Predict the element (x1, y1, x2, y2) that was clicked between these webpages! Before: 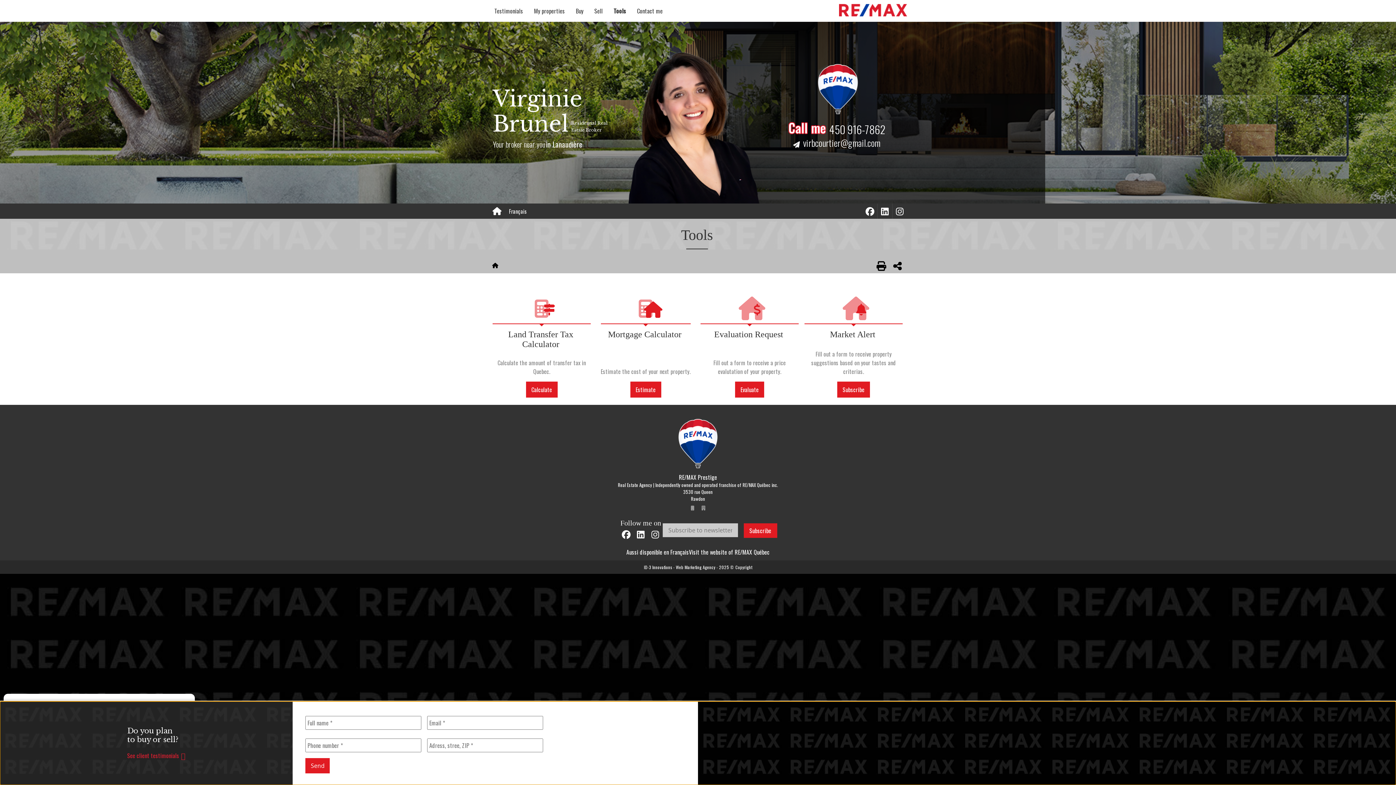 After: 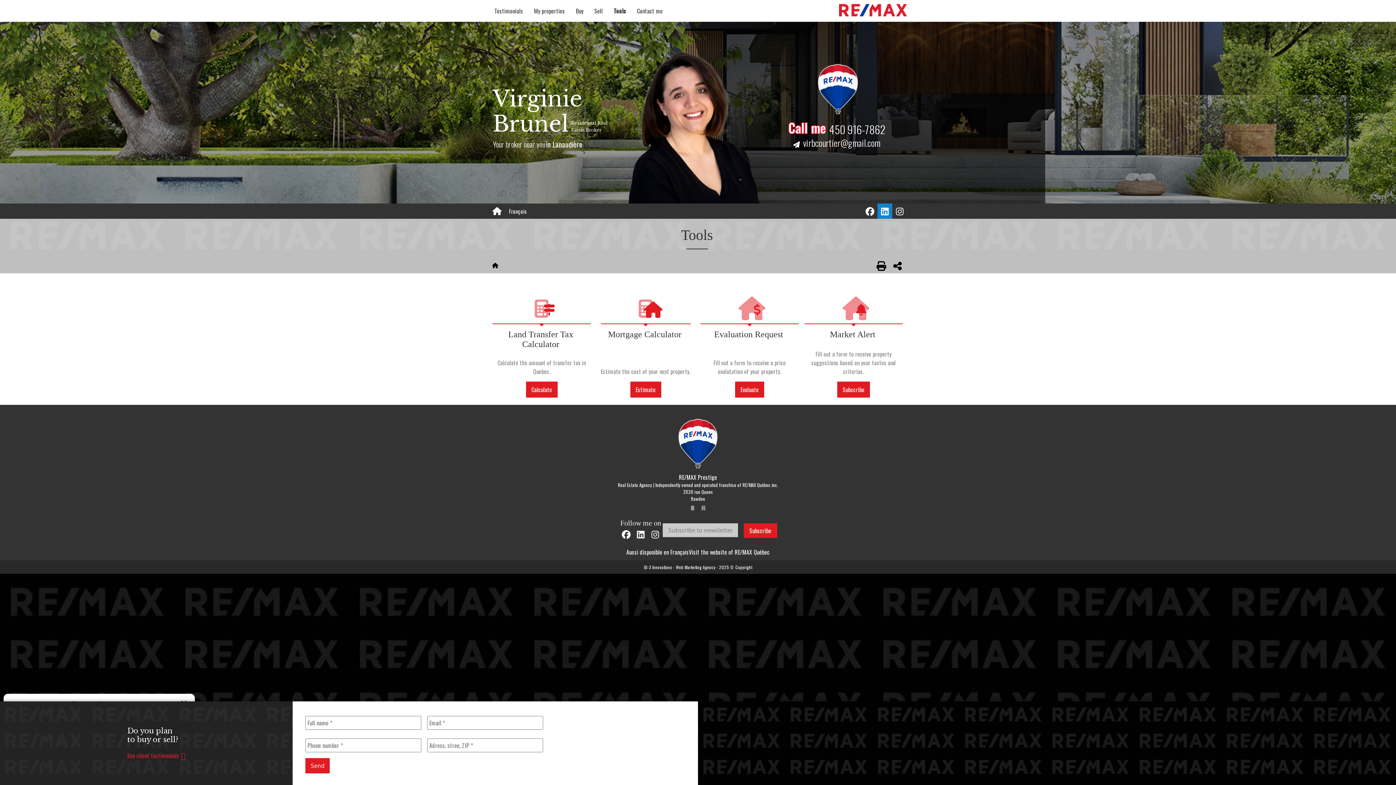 Action: bbox: (877, 203, 892, 218)